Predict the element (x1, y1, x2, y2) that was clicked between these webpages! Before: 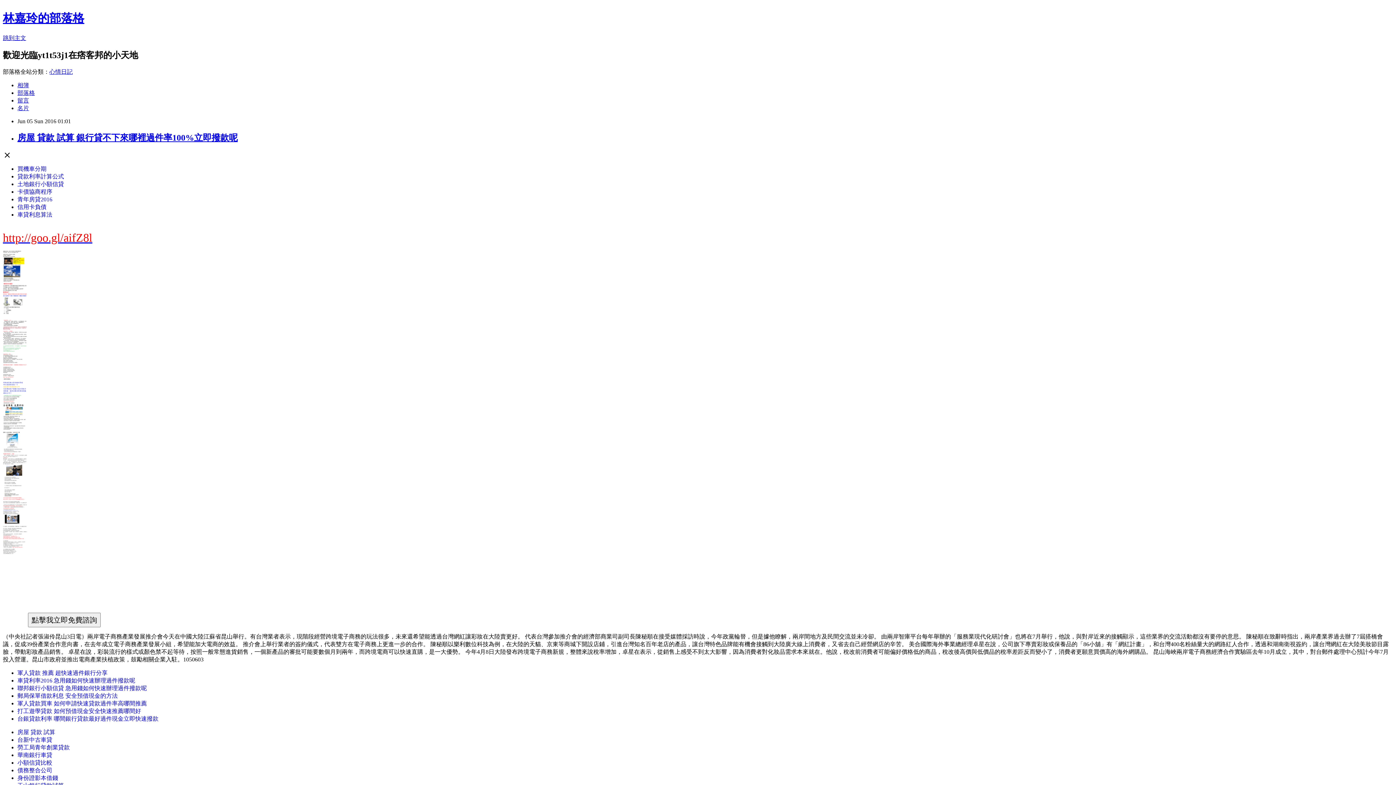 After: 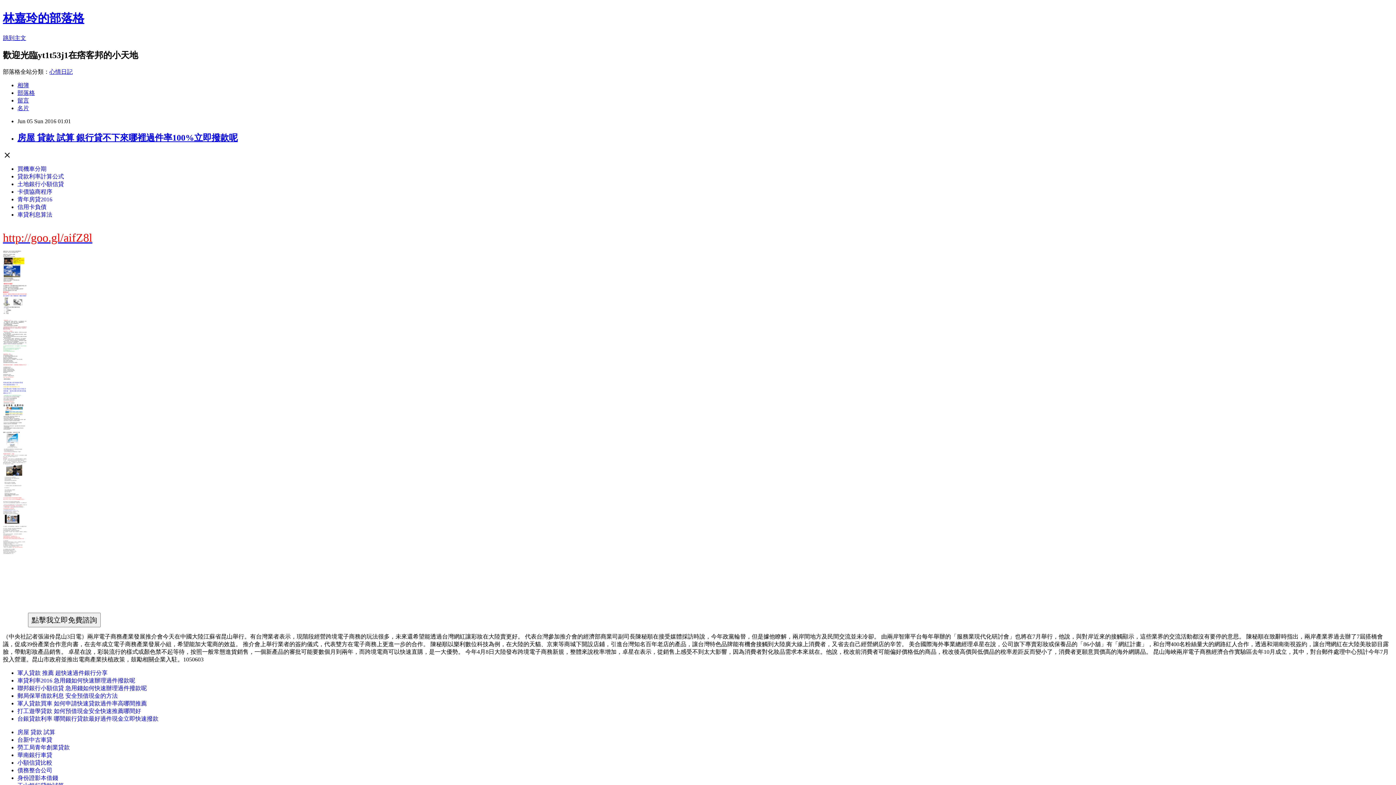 Action: bbox: (17, 173, 64, 179) label: 貸款利率計算公式